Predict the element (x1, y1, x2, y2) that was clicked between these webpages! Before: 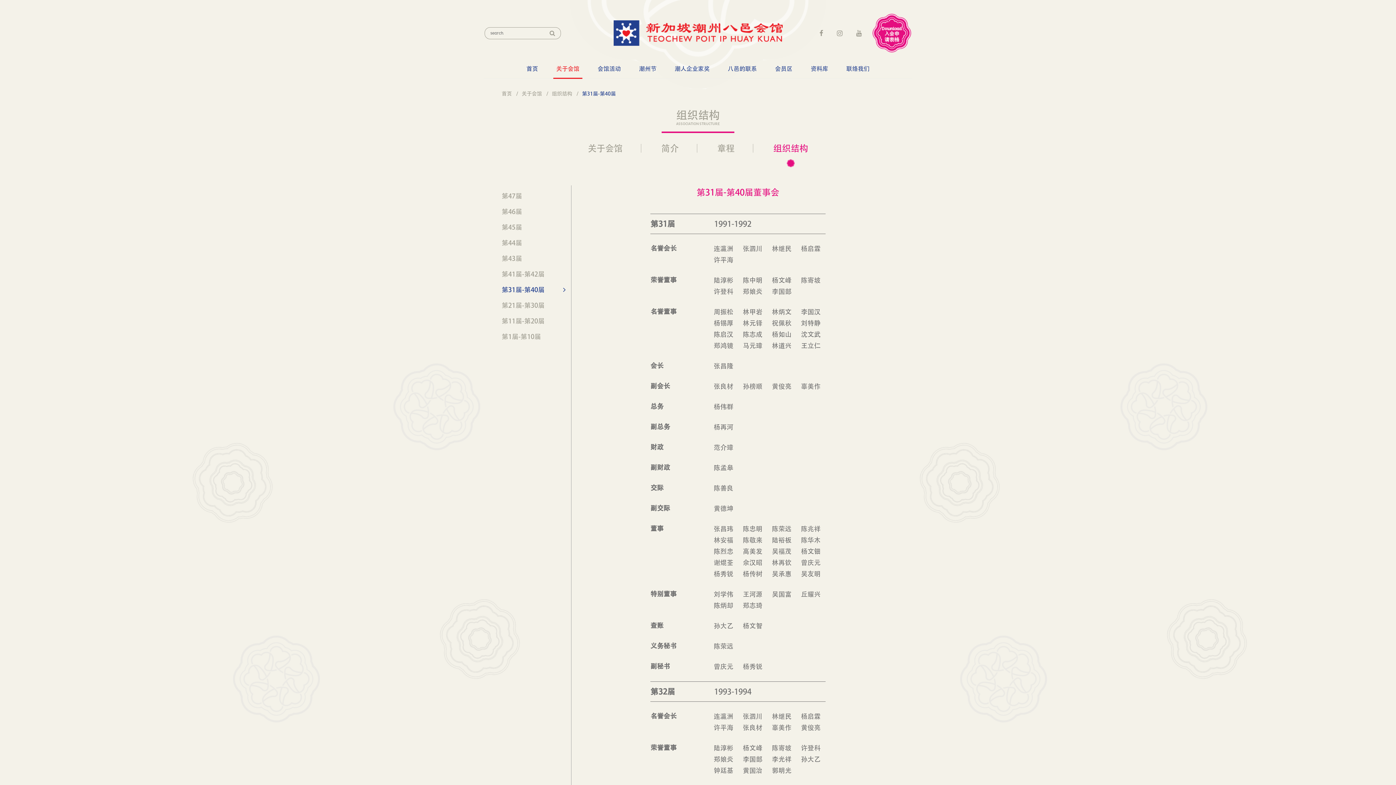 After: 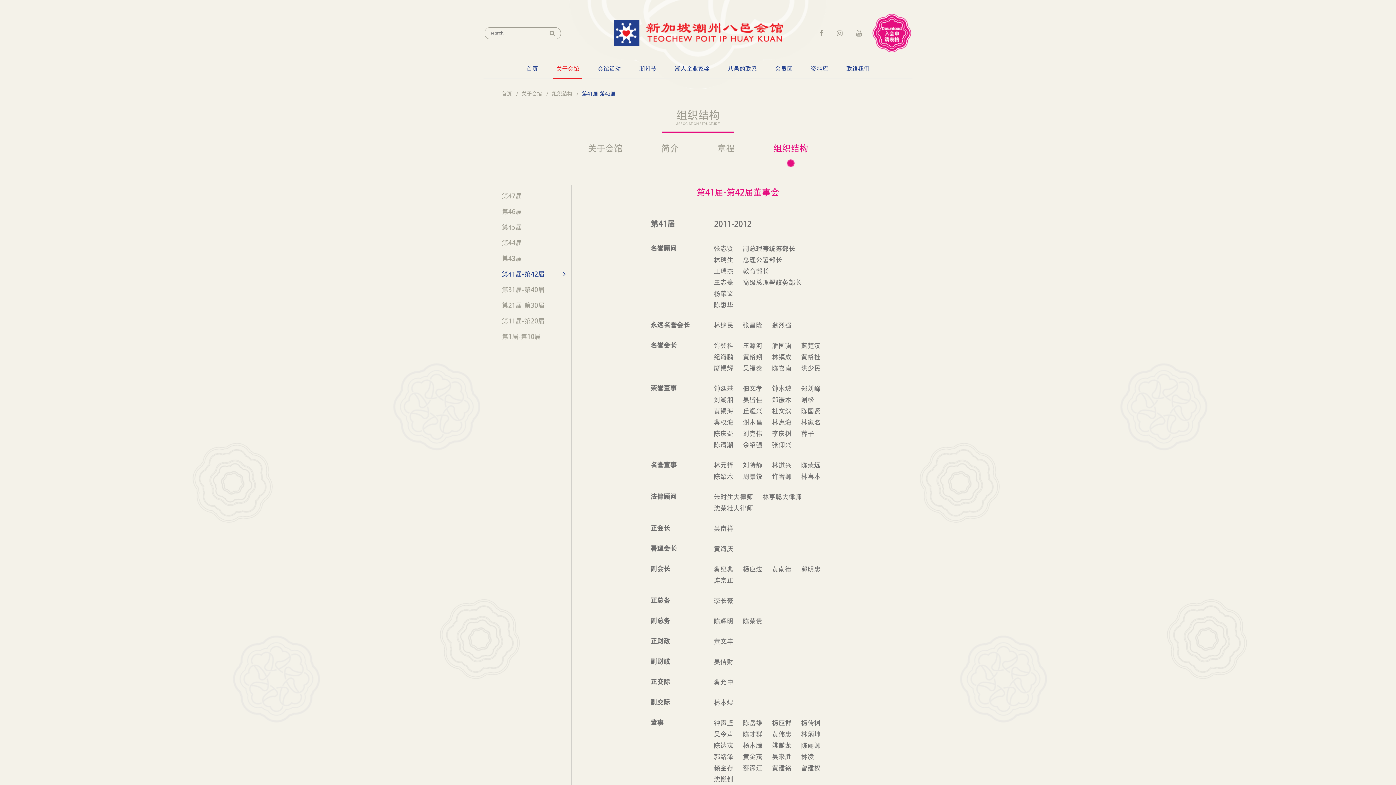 Action: bbox: (501, 269, 565, 279) label: 第41届-第42届